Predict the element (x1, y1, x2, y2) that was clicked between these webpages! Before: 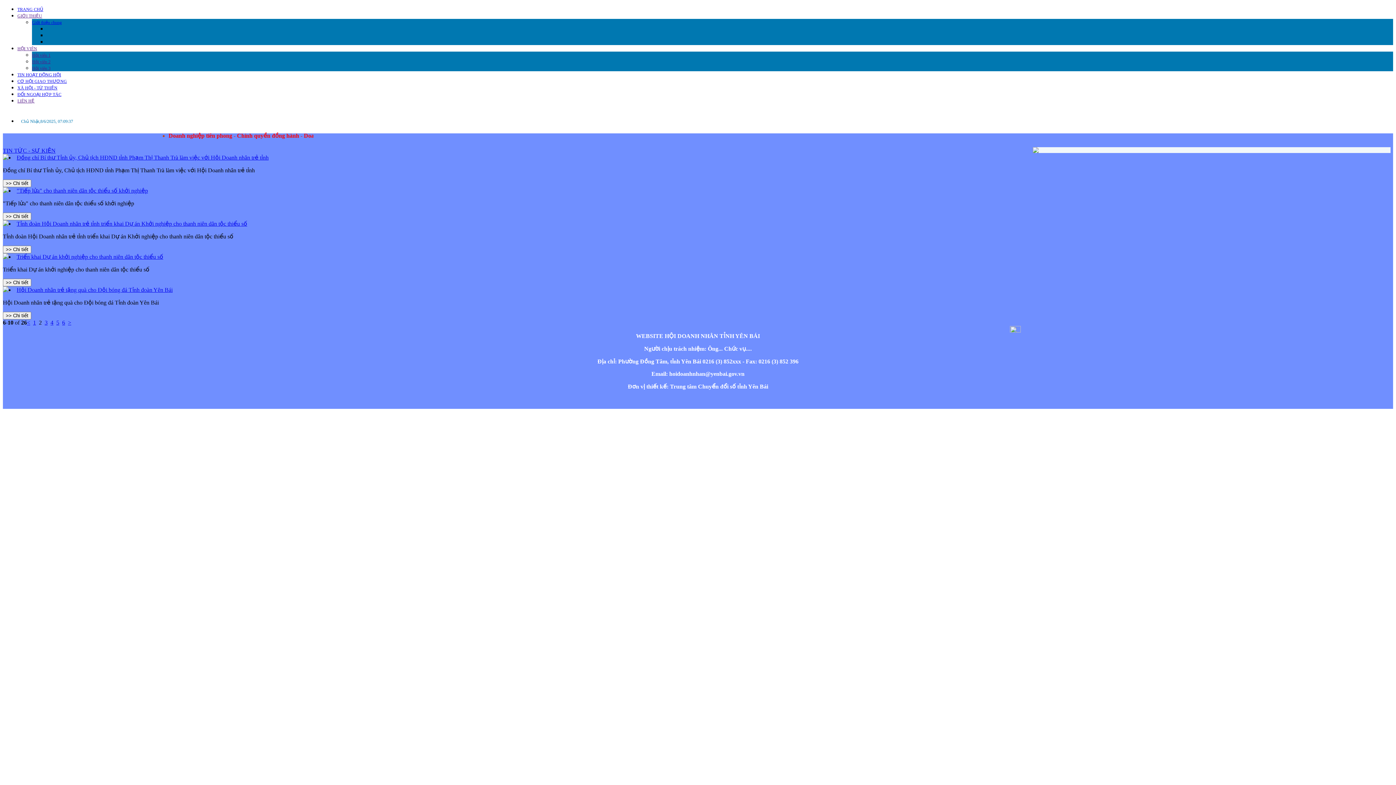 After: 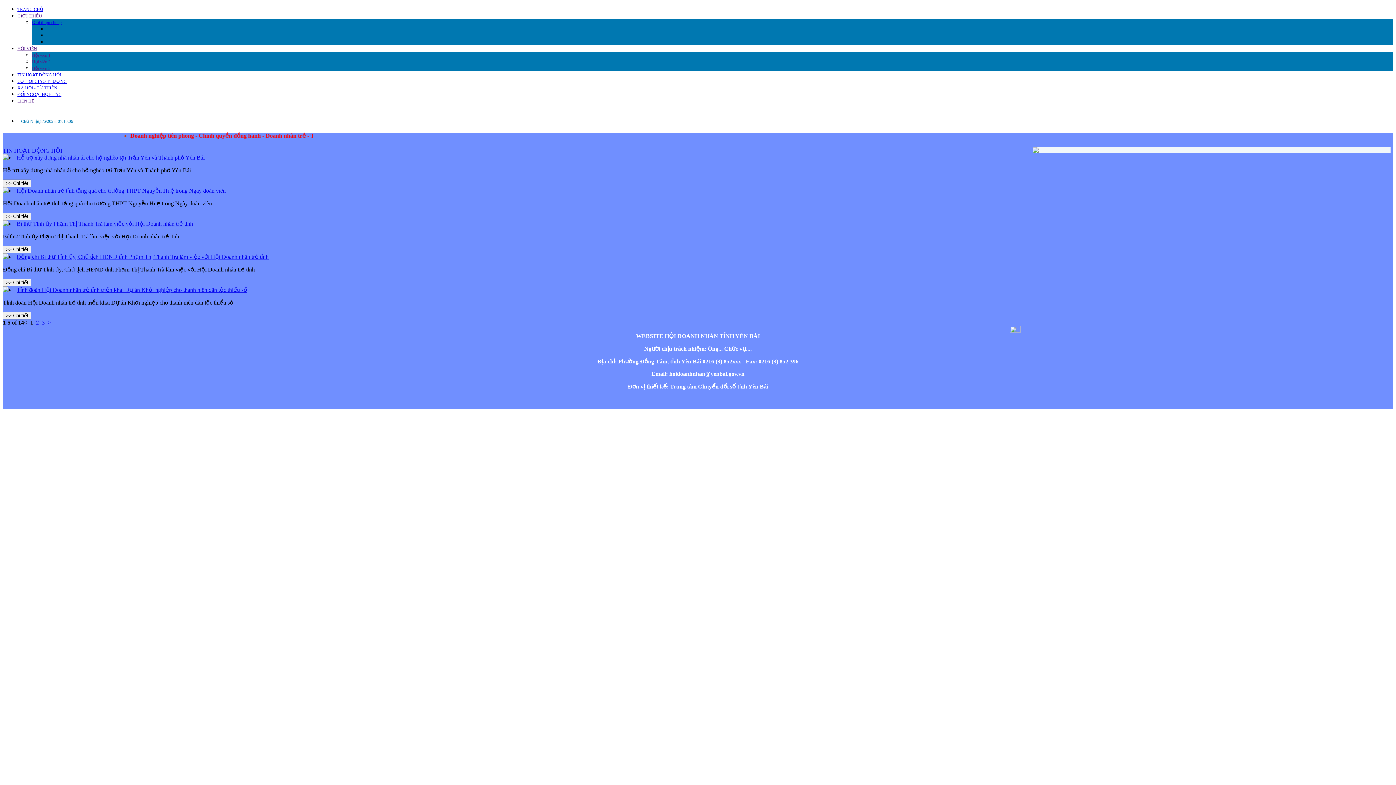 Action: bbox: (17, 72, 61, 77) label: TIN HOẠT ĐỘNG HỘI